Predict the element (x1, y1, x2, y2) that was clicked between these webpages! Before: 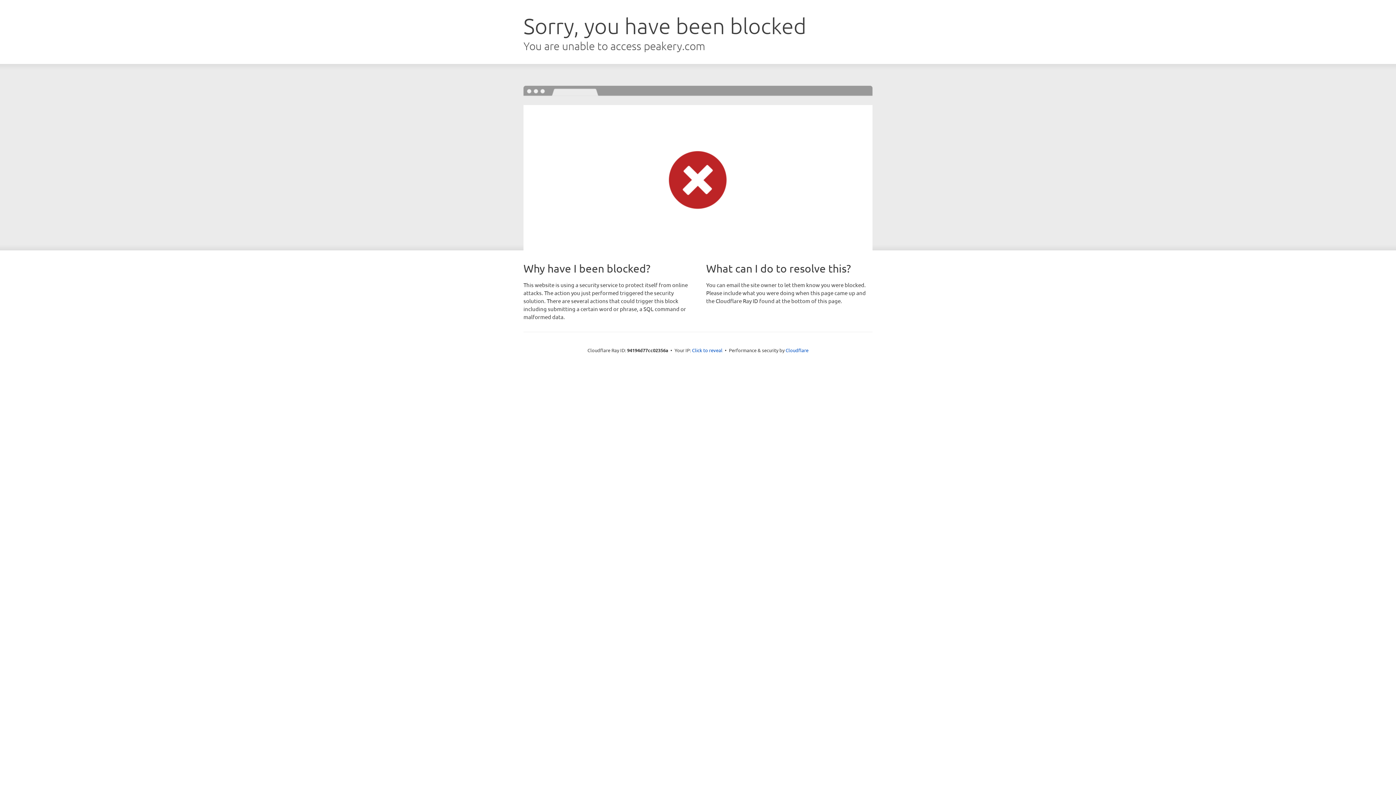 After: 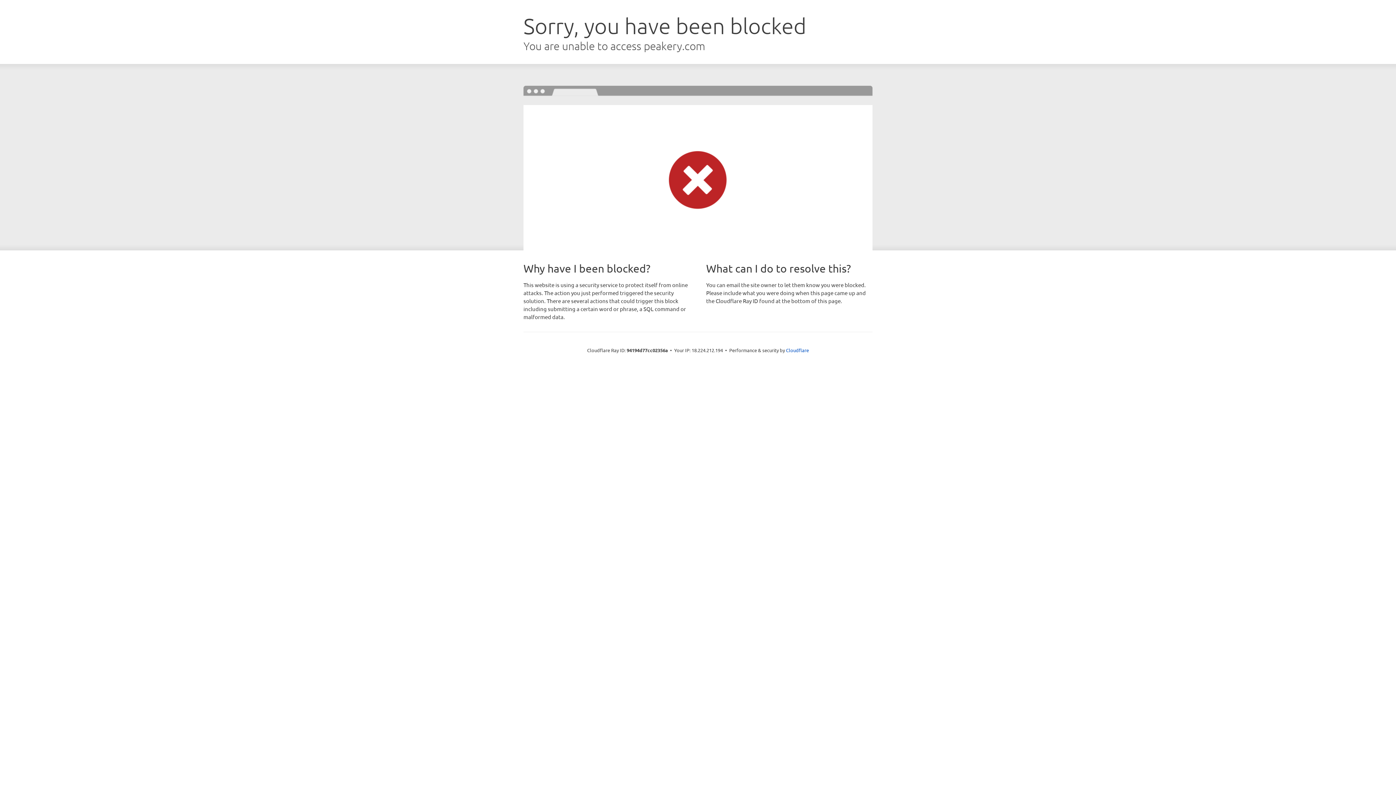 Action: bbox: (692, 346, 722, 353) label: Click to reveal